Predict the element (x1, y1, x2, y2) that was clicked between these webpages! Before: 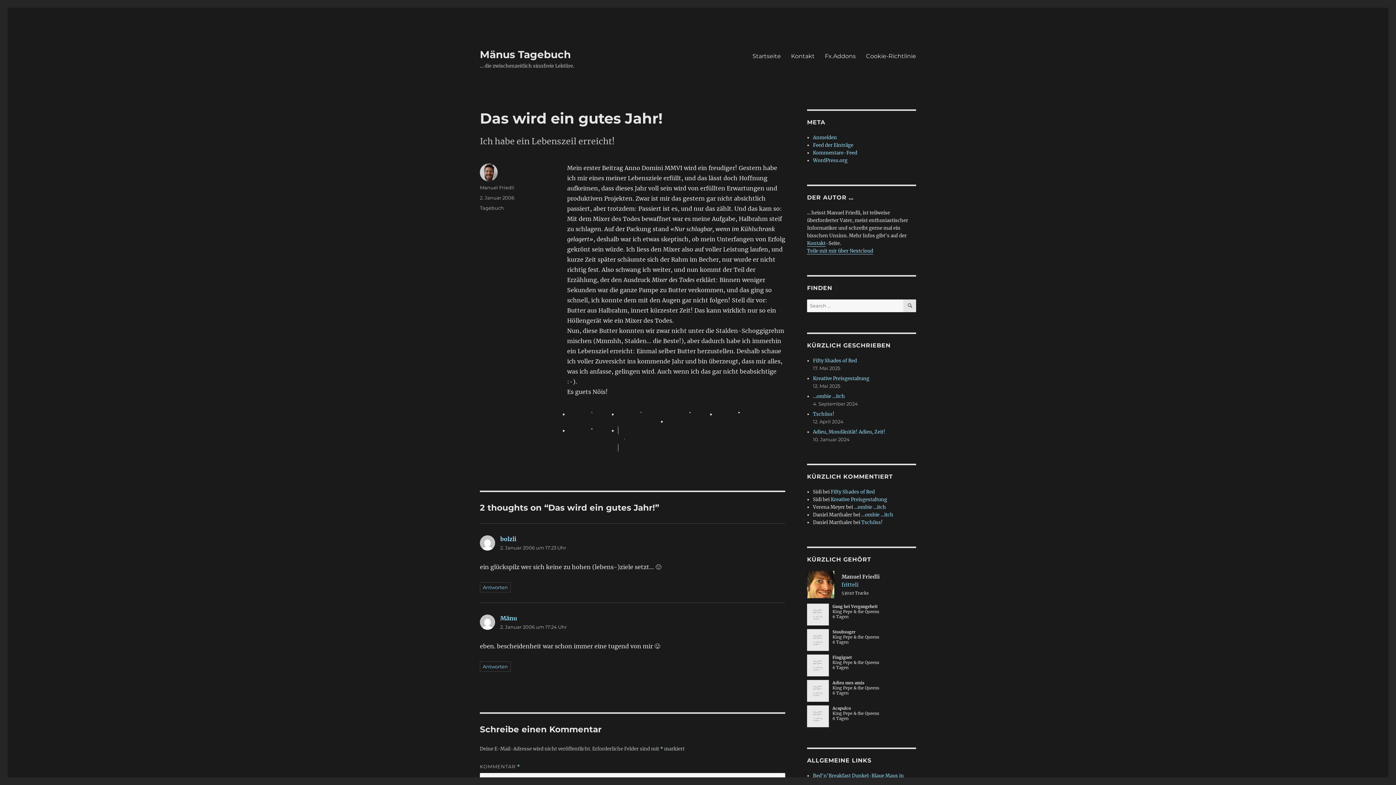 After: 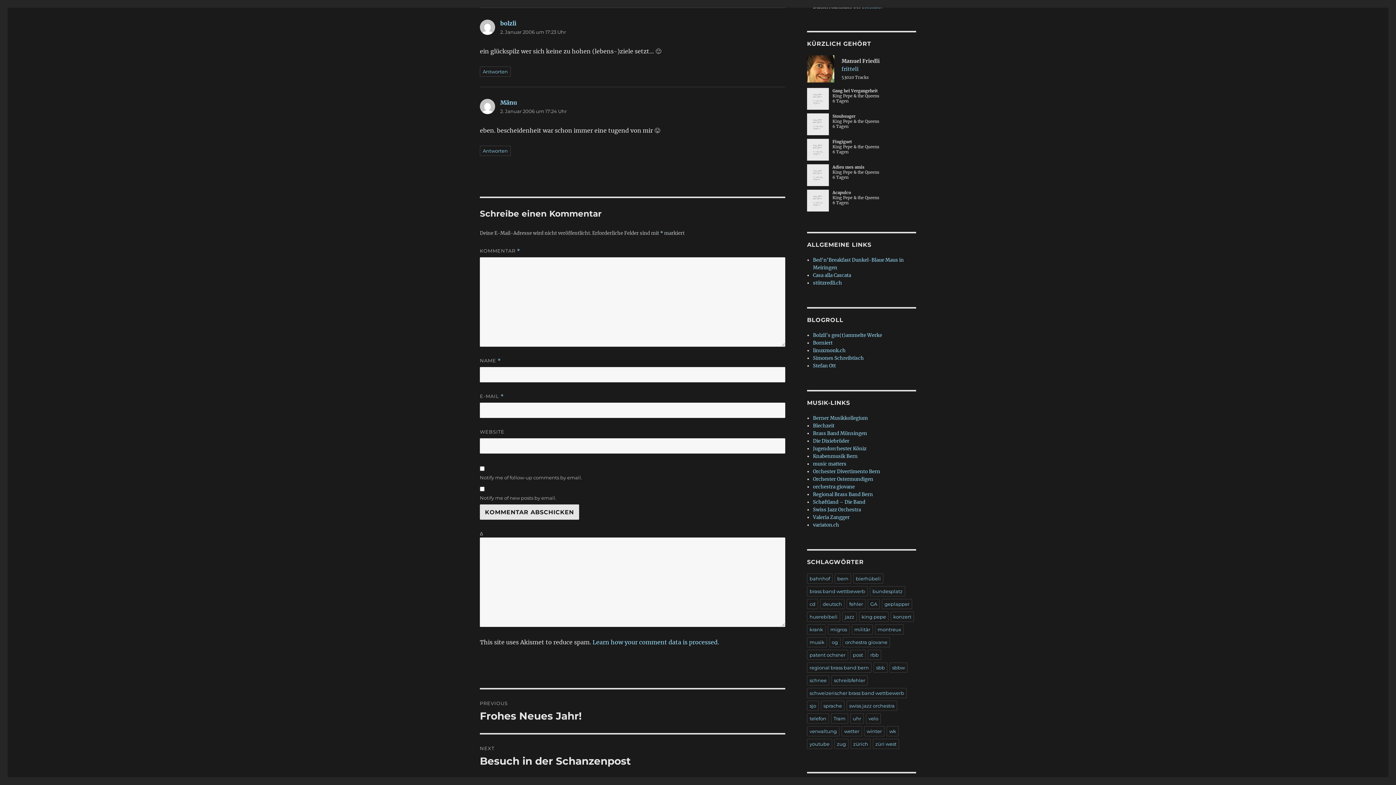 Action: label: 2. Januar 2006 um 17:23 Uhr bbox: (500, 545, 566, 550)